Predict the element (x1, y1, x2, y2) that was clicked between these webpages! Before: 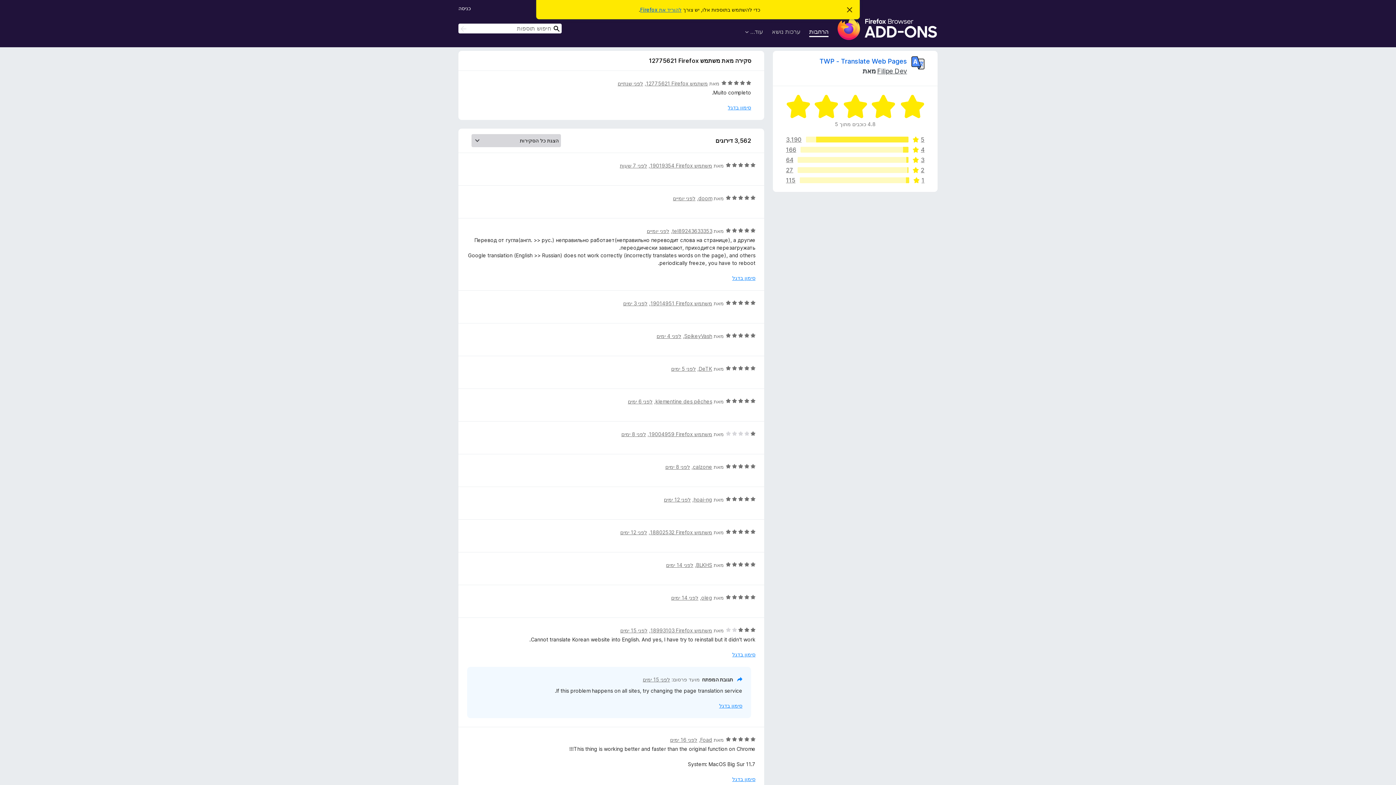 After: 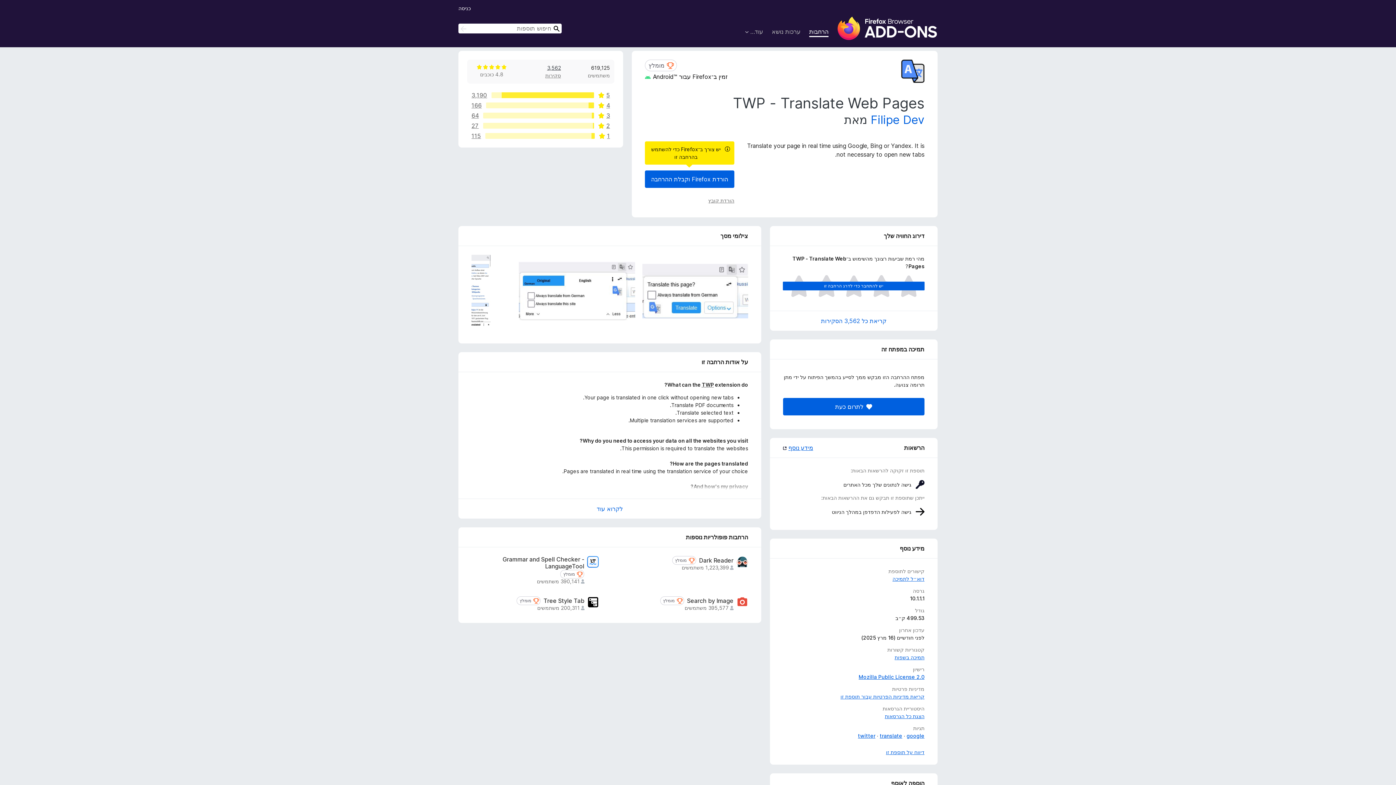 Action: bbox: (911, 56, 924, 69)